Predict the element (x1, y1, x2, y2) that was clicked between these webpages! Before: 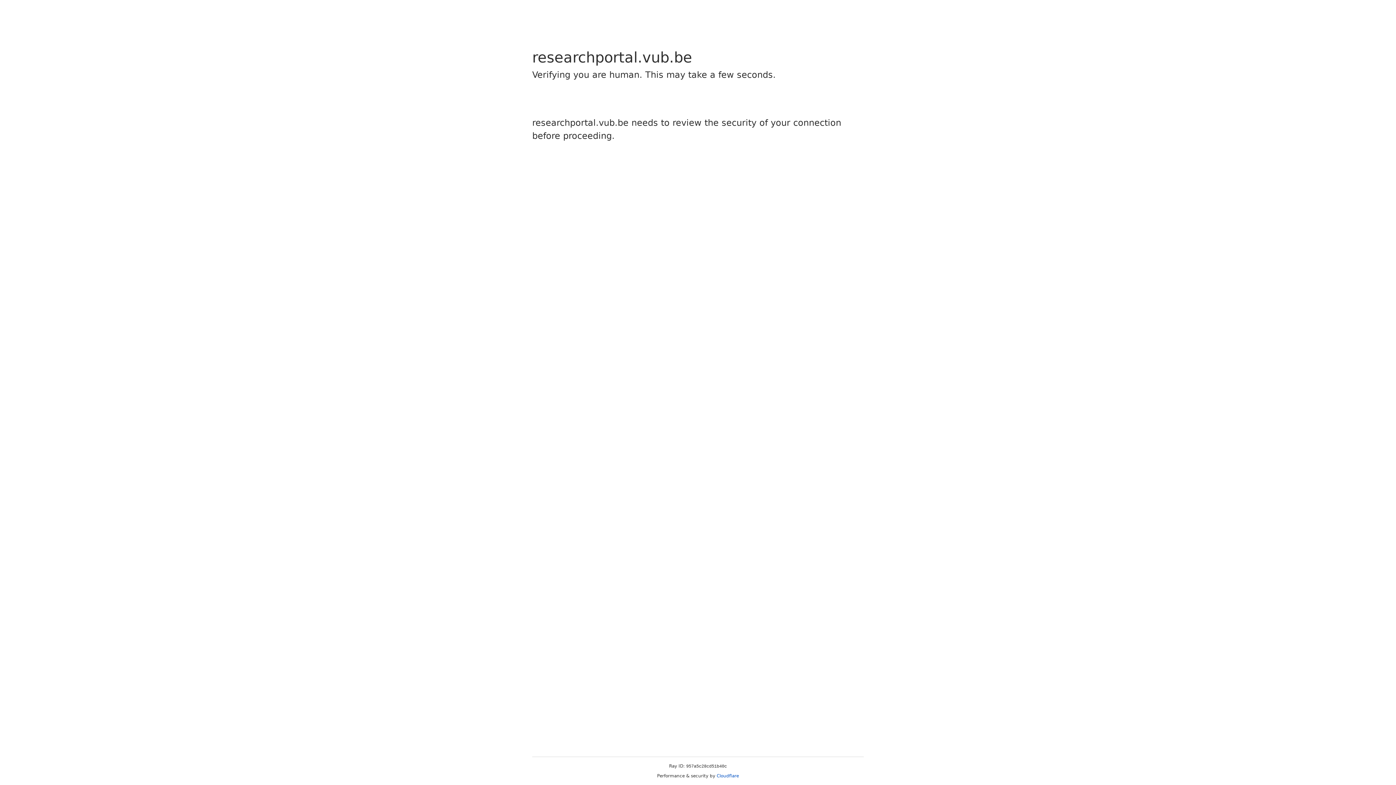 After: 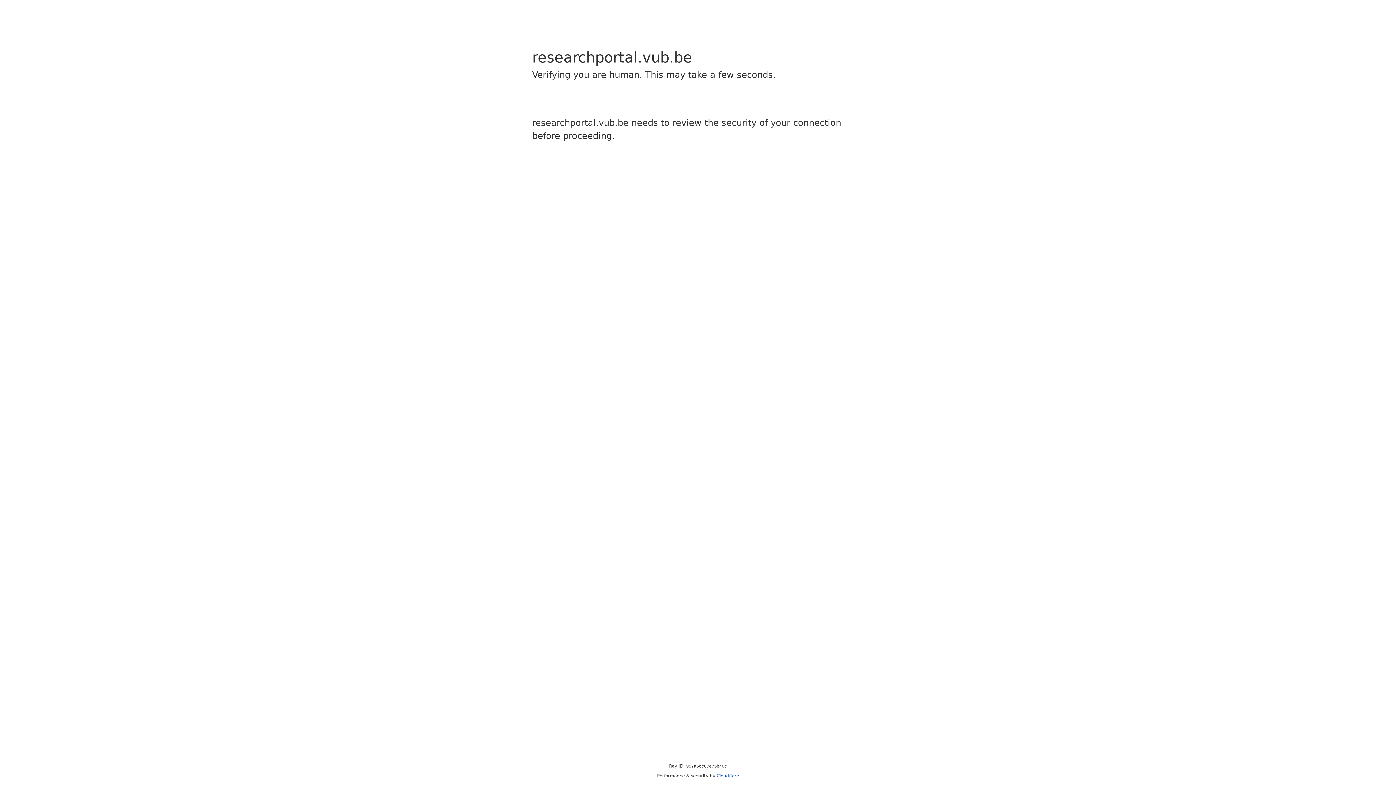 Action: label: Cloudflare bbox: (716, 773, 739, 778)